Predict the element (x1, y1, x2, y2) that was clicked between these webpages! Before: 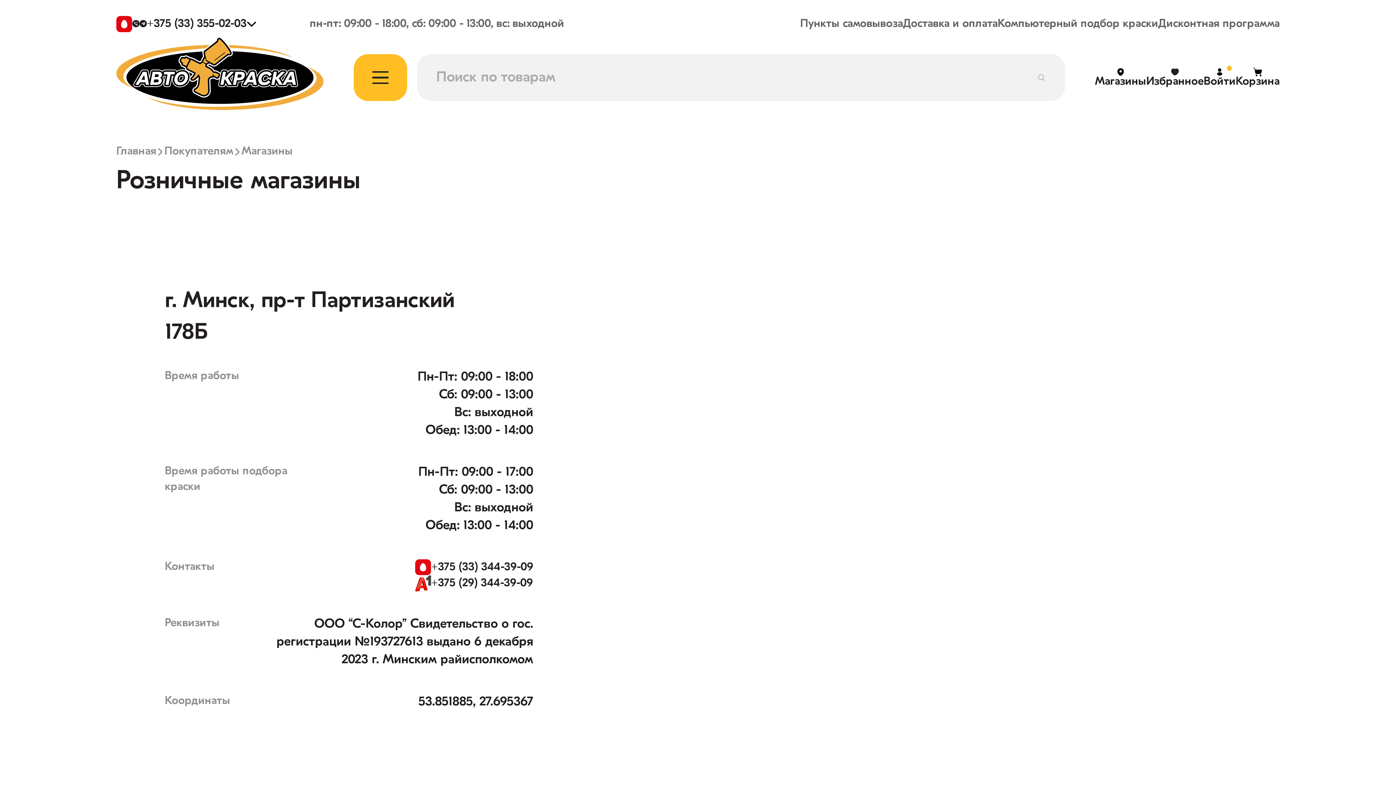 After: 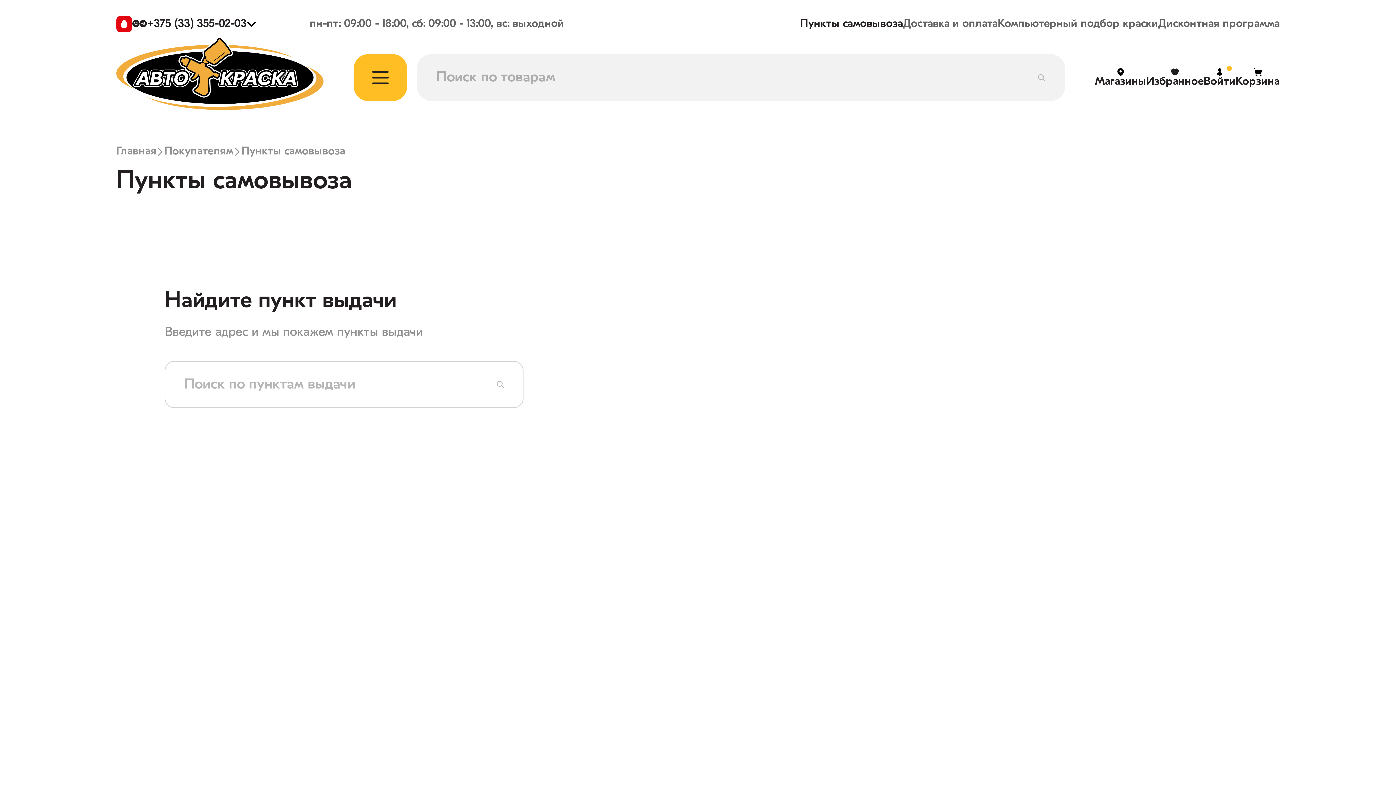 Action: label: Пункты самовывоза bbox: (800, 18, 903, 29)